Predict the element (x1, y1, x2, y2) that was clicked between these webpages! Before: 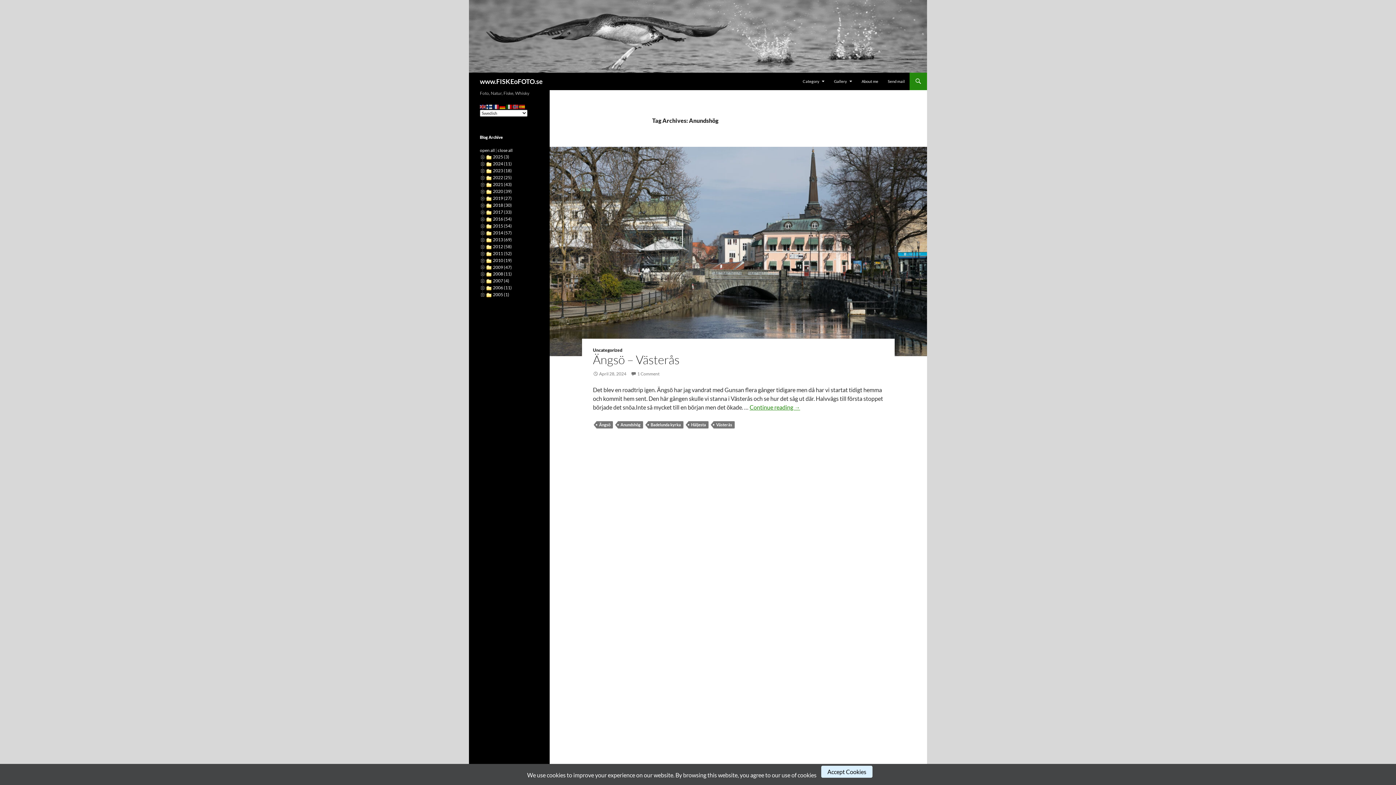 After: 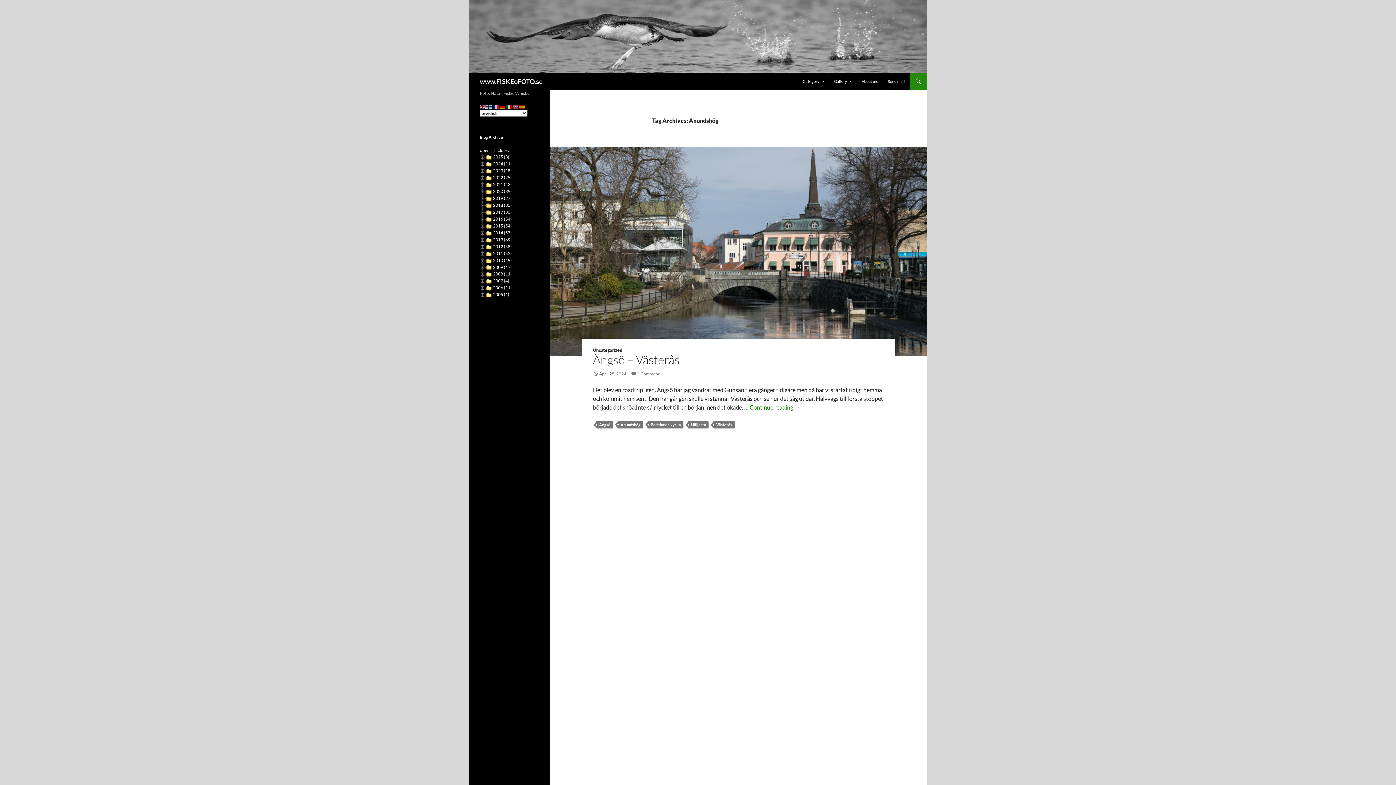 Action: label: Accept Cookies bbox: (821, 766, 872, 778)